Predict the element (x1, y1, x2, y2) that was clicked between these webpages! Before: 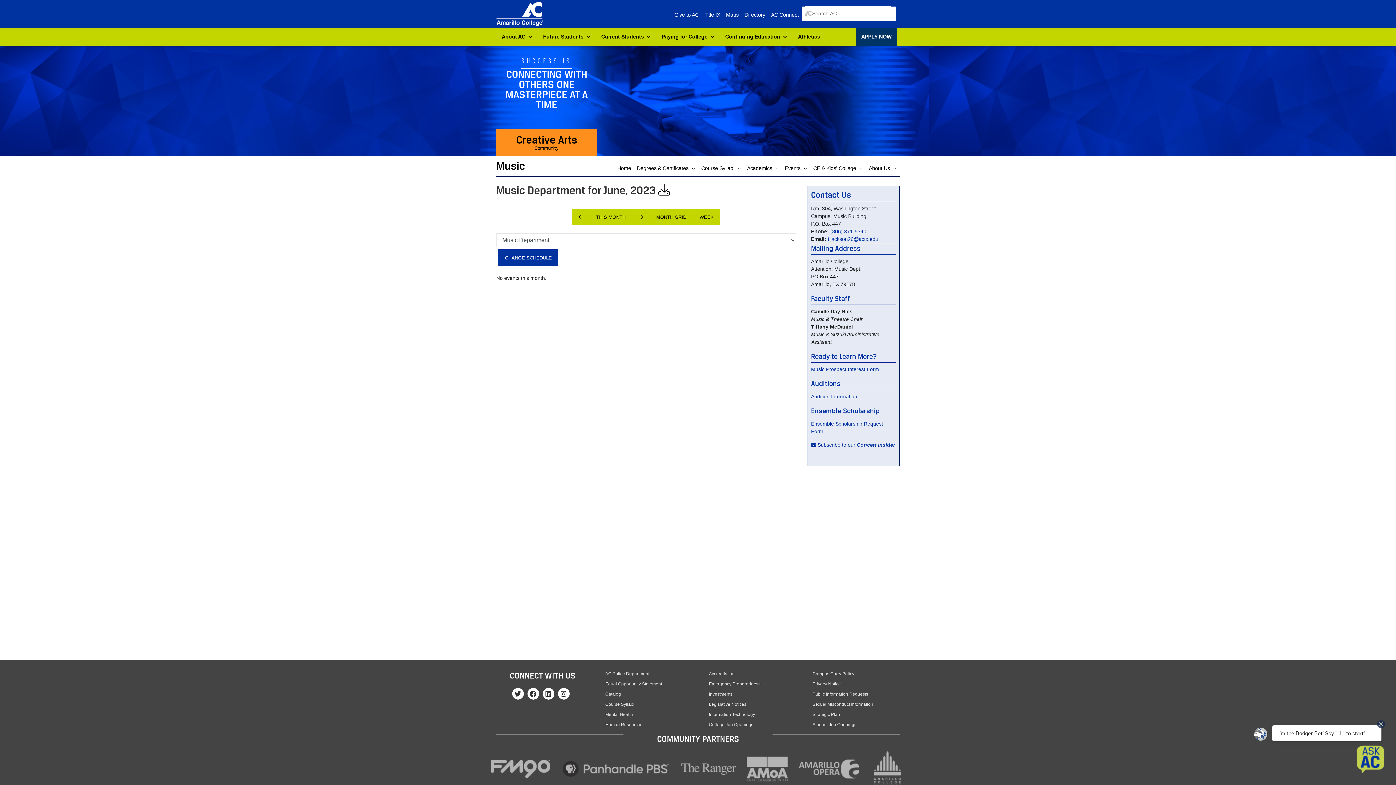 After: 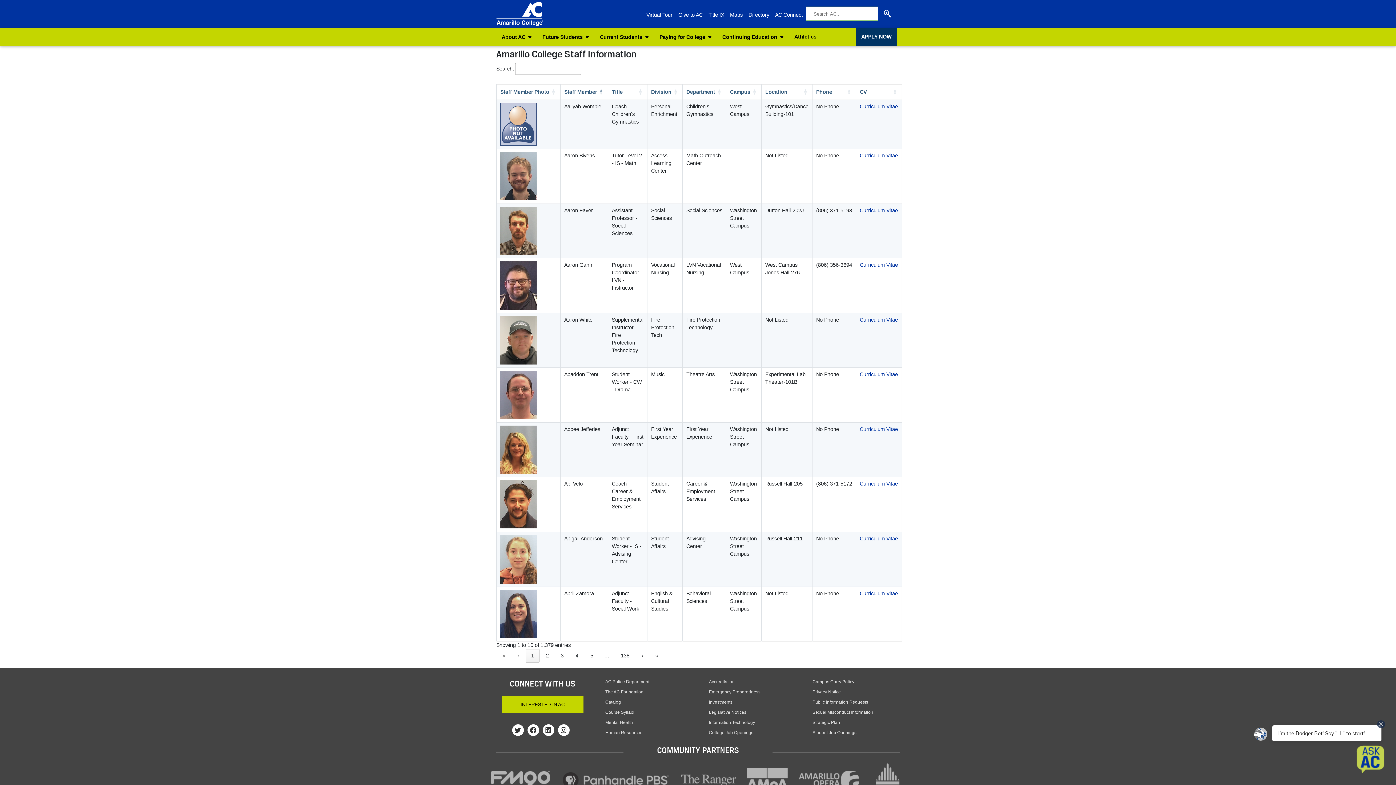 Action: label: Directory bbox: (741, 8, 768, 21)